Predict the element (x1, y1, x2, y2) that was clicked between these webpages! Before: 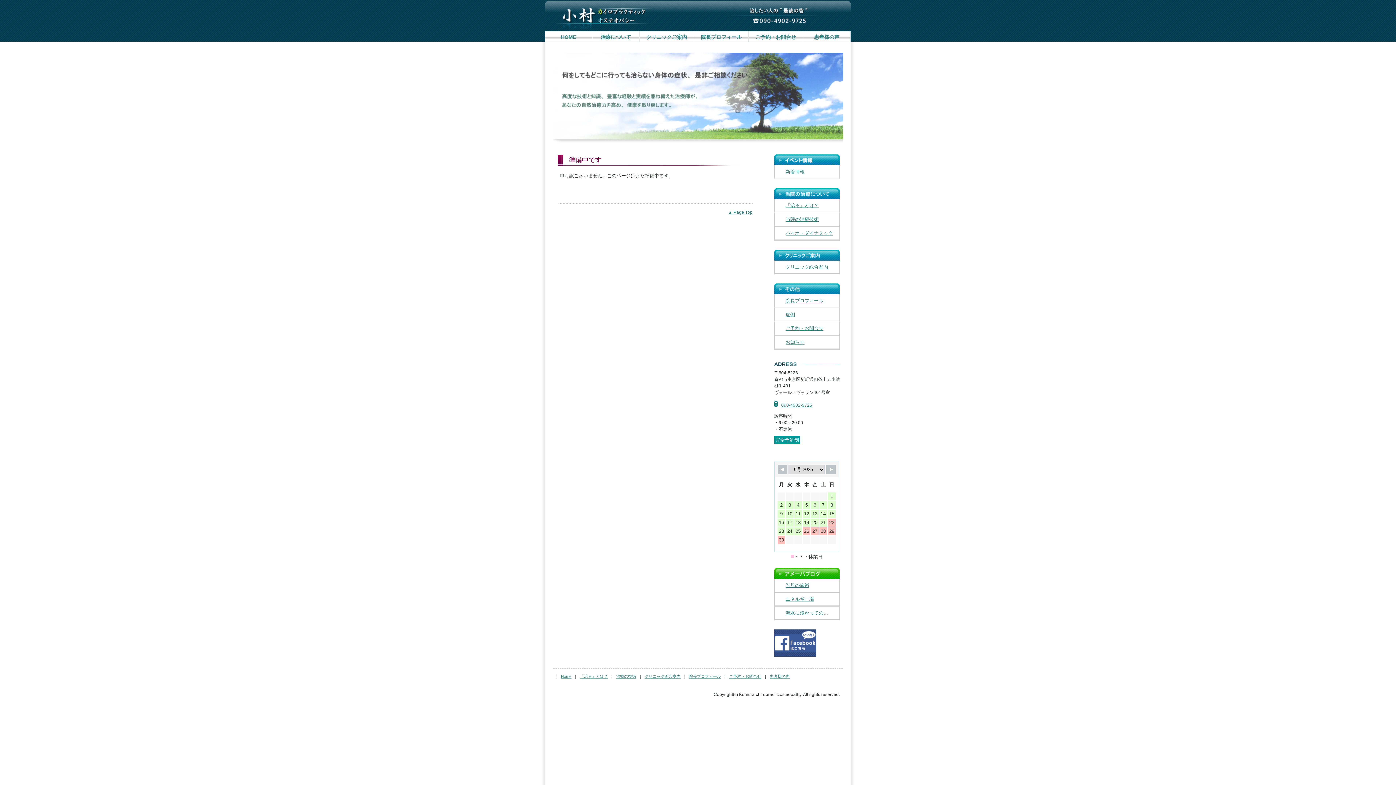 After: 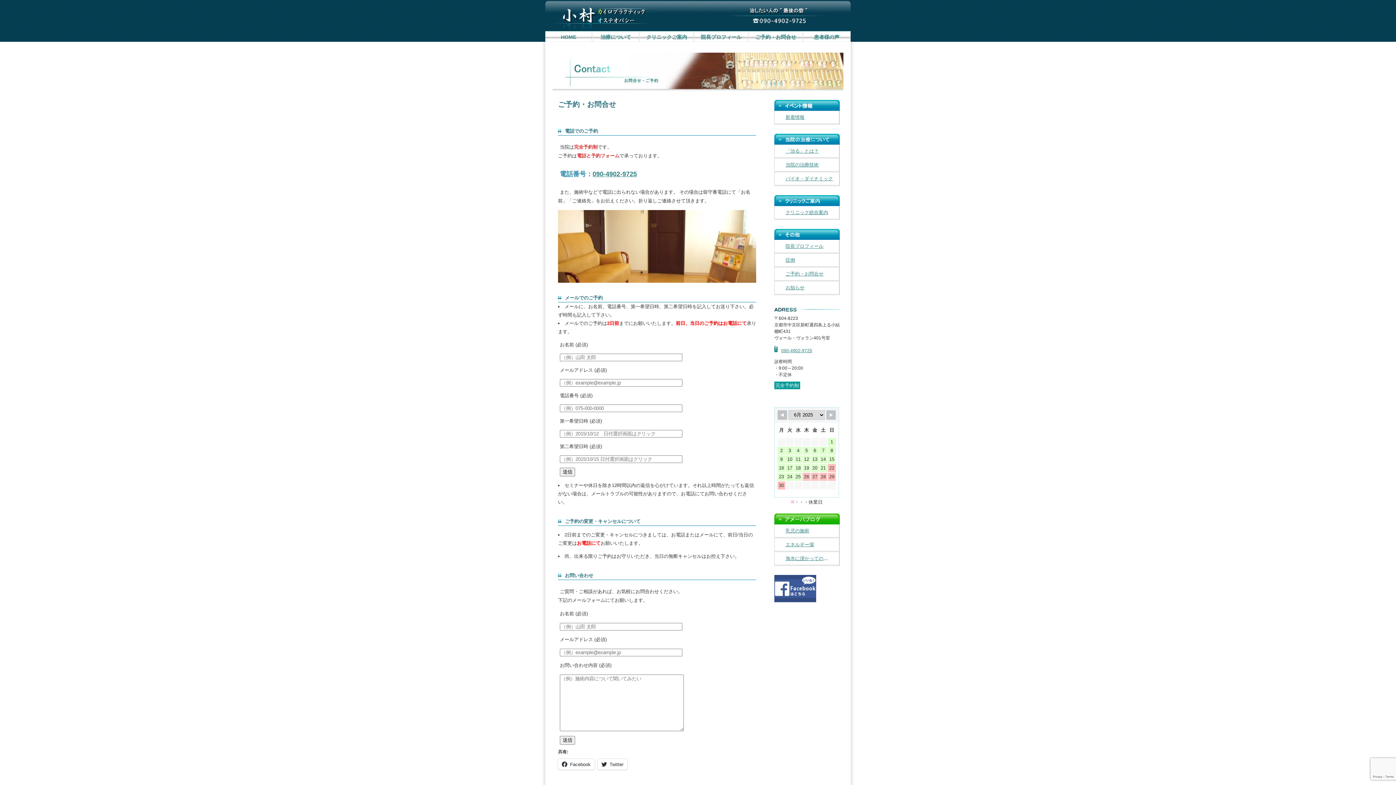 Action: bbox: (729, 674, 761, 678) label: ご予約・お問合せ